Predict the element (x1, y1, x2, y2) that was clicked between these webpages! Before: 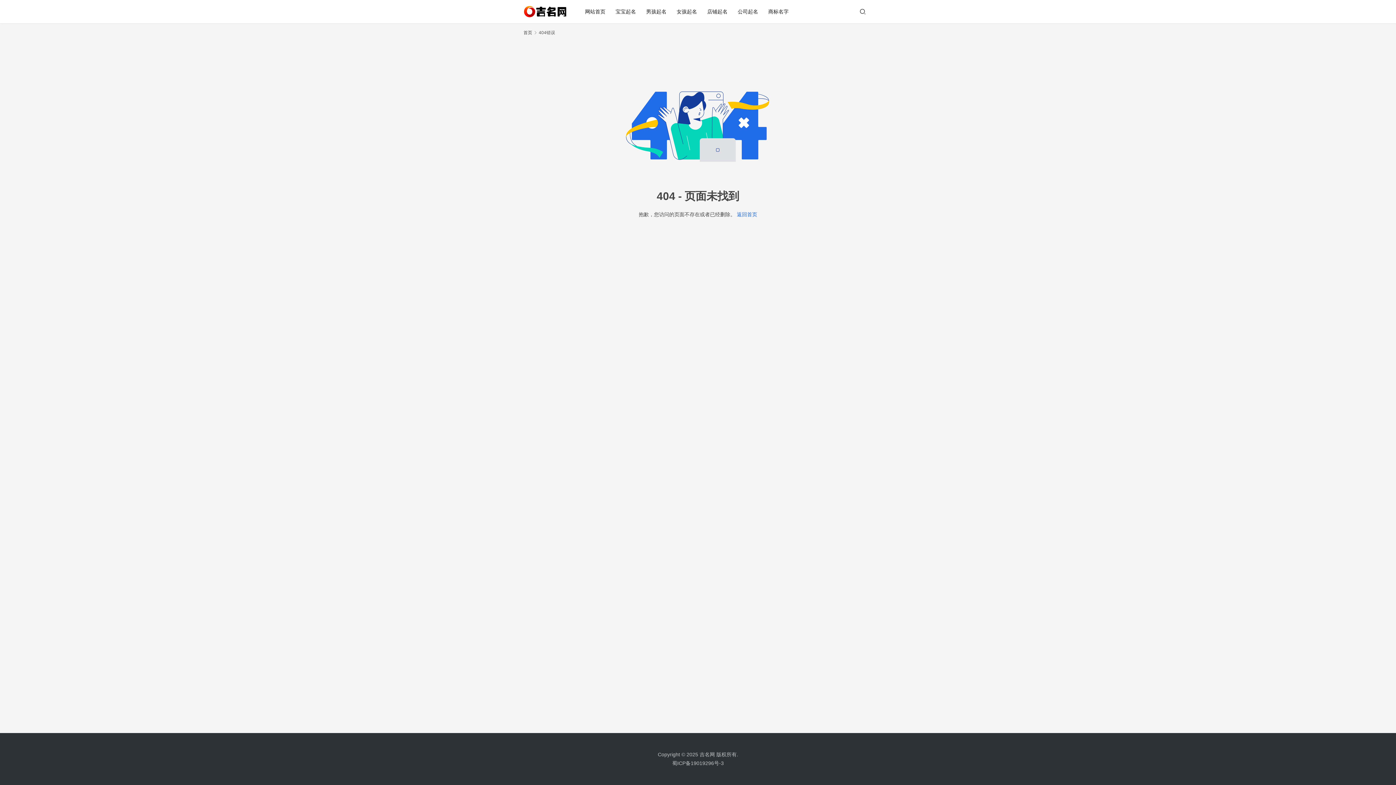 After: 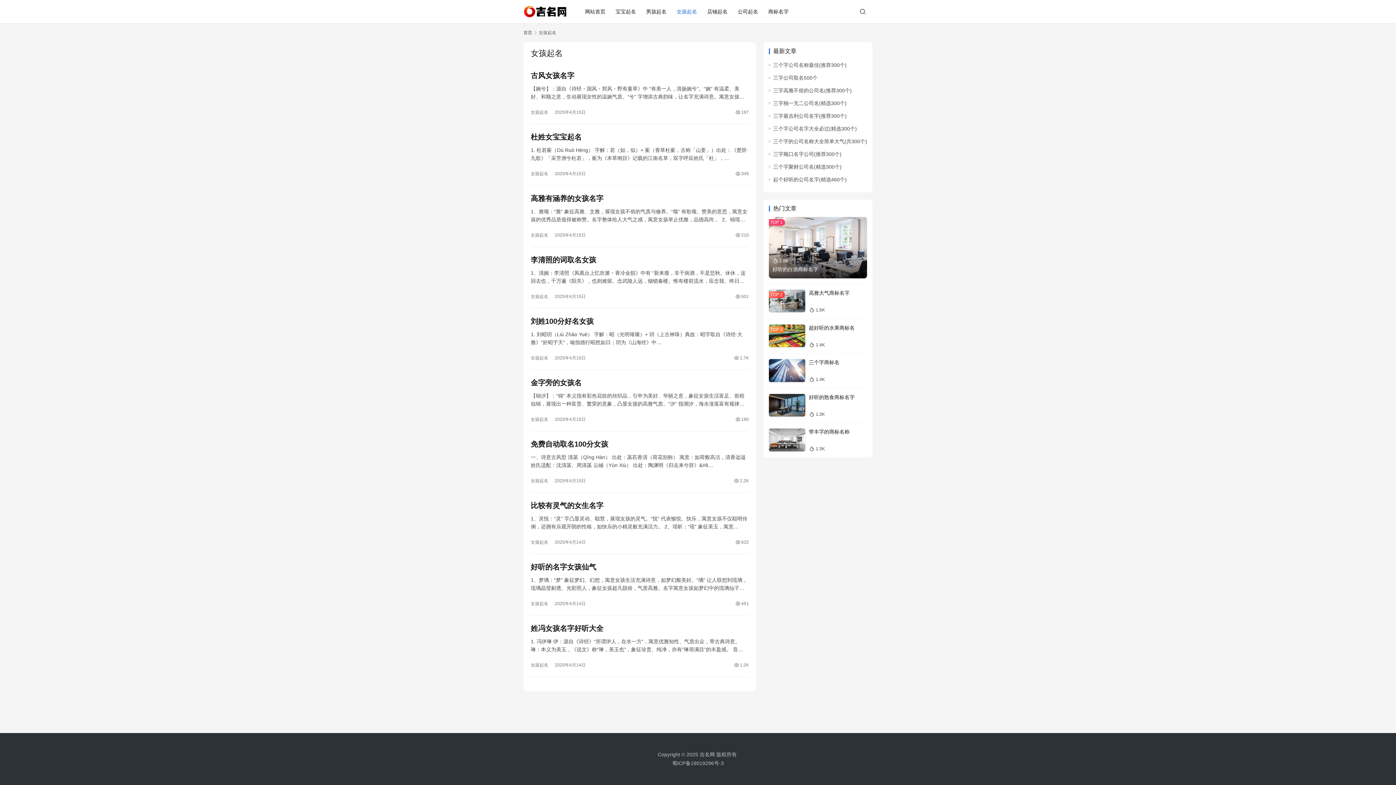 Action: label: 女孩起名 bbox: (671, 0, 702, 23)